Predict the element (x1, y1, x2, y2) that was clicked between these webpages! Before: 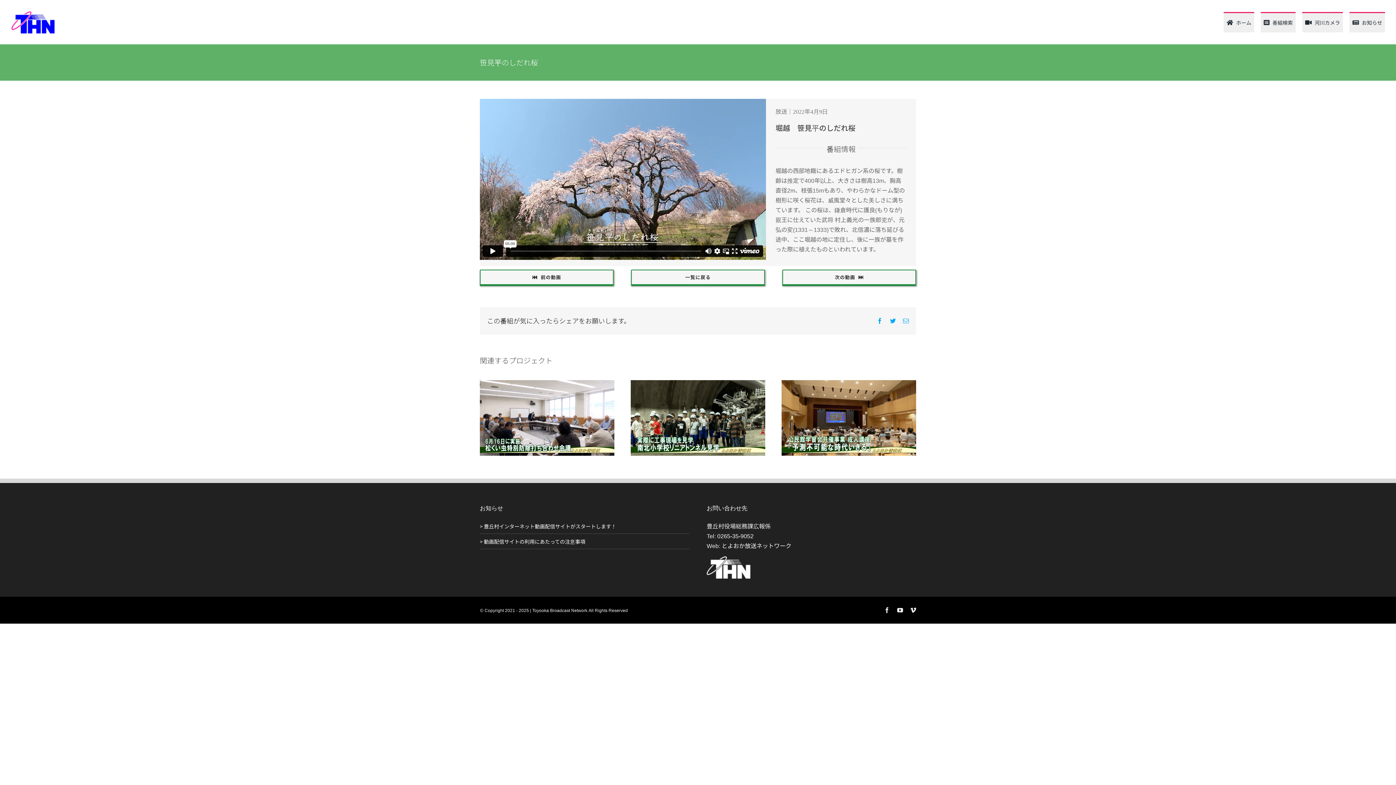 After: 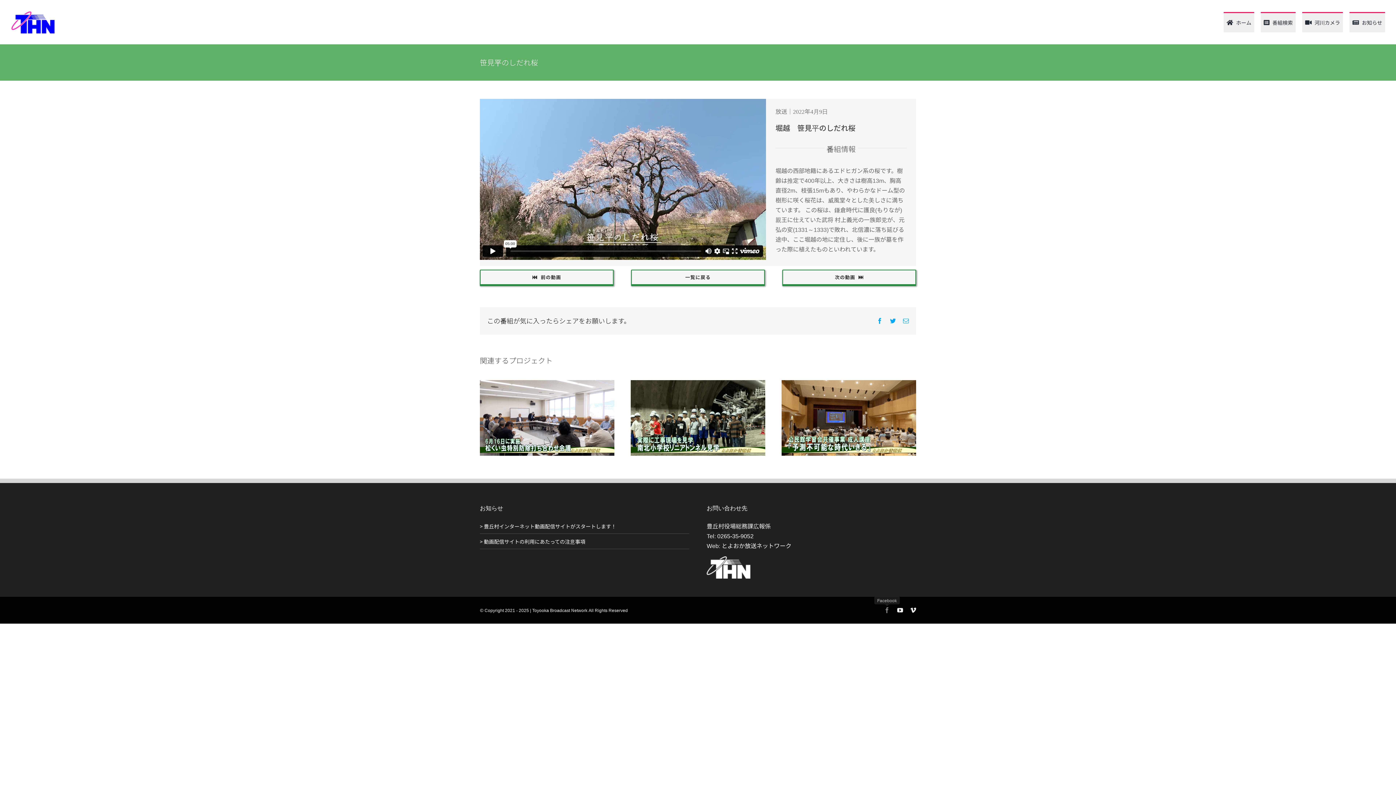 Action: label: facebook bbox: (884, 607, 890, 613)